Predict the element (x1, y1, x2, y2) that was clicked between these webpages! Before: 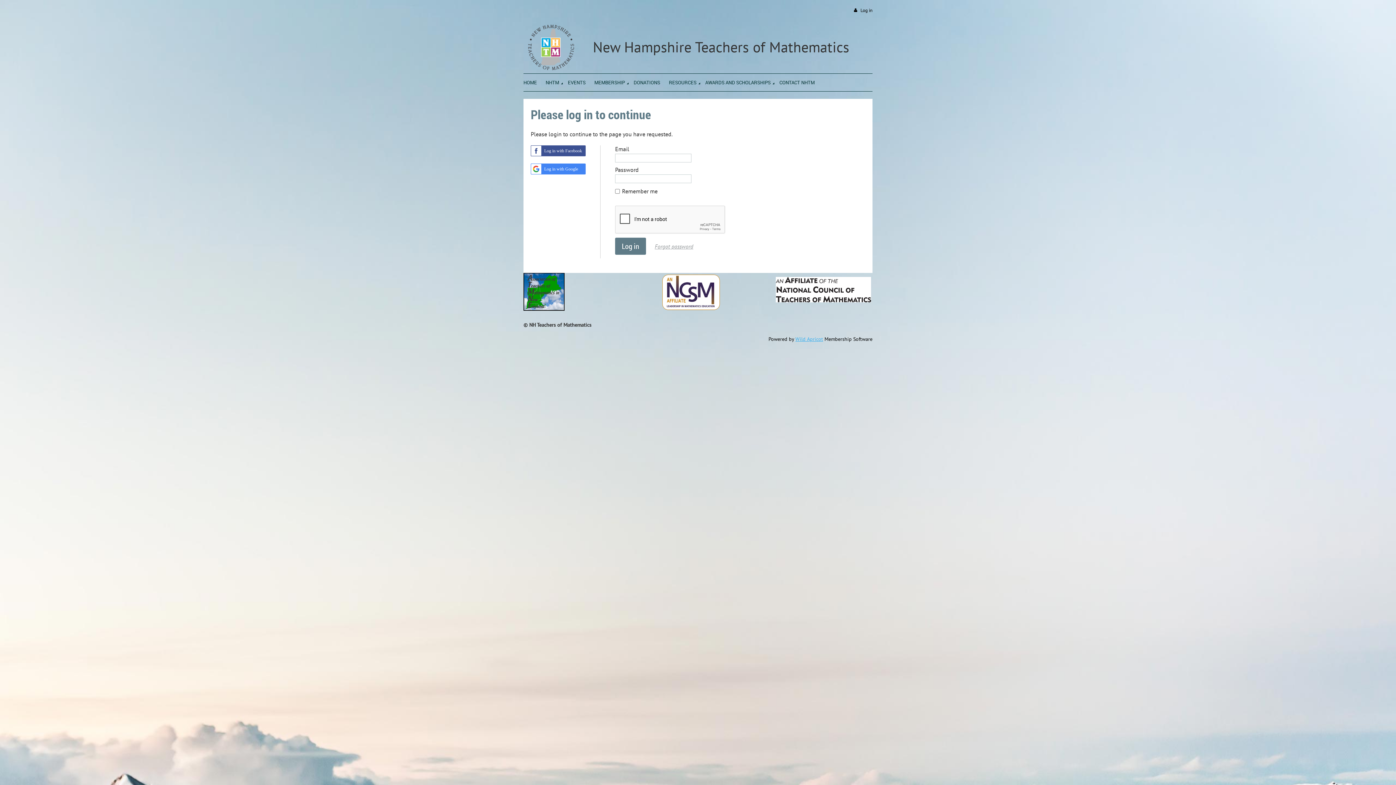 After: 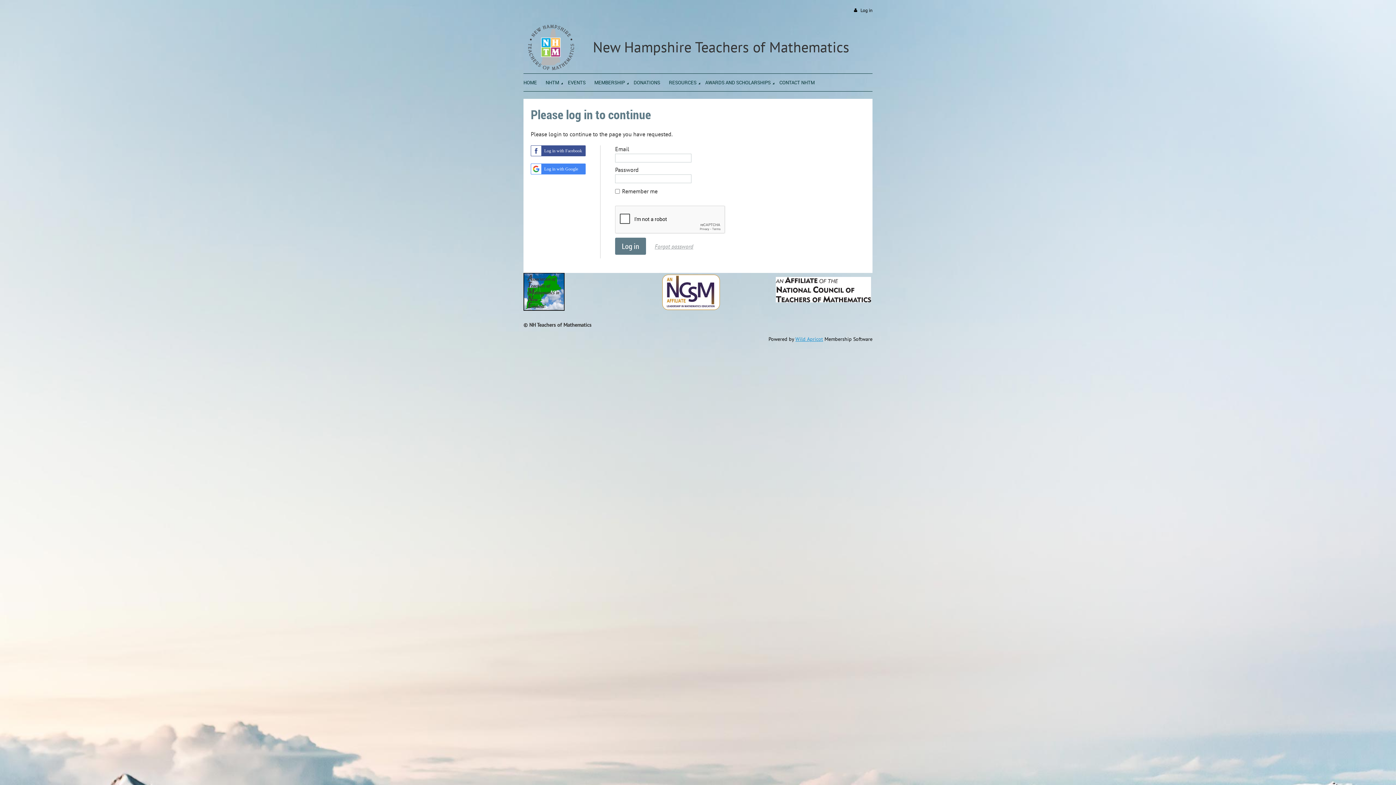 Action: bbox: (795, 336, 823, 342) label: Wild Apricot